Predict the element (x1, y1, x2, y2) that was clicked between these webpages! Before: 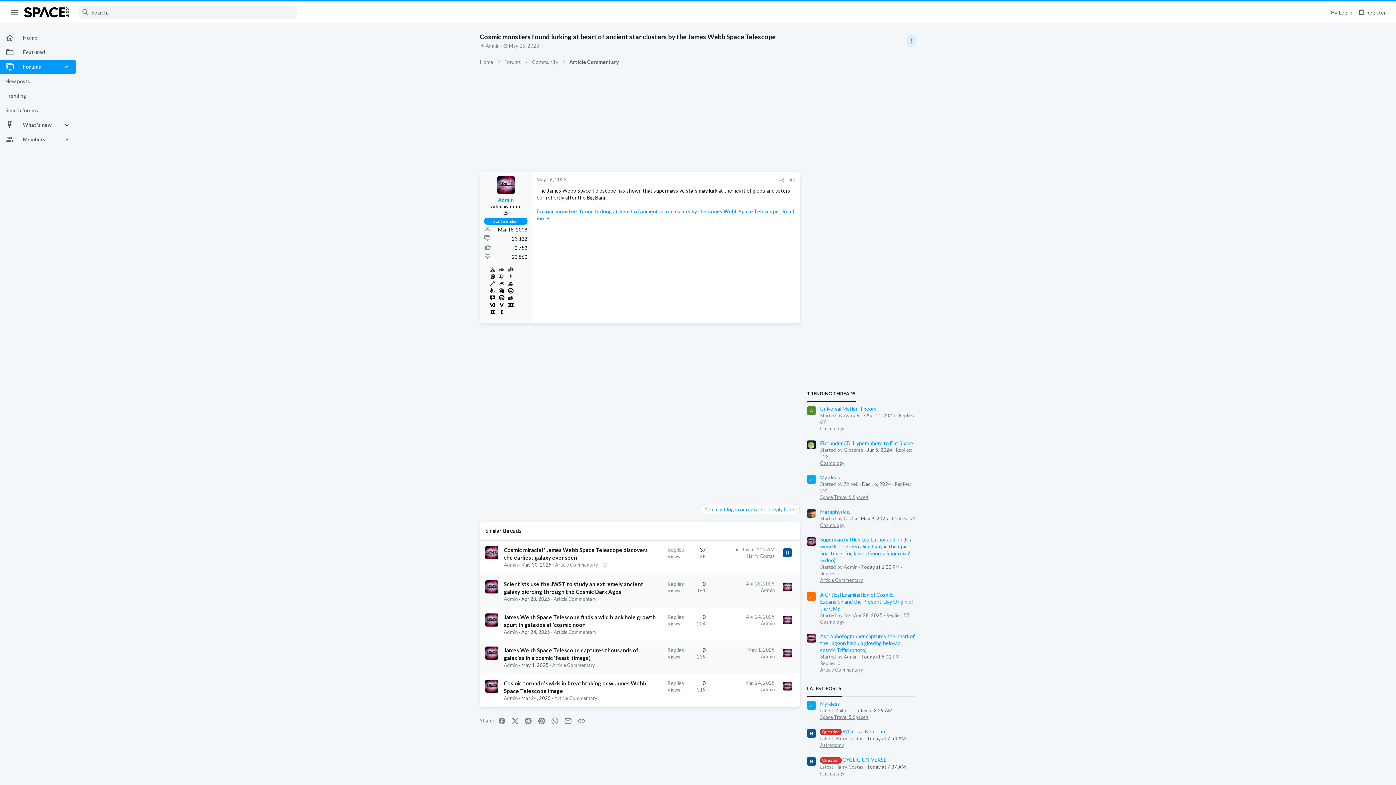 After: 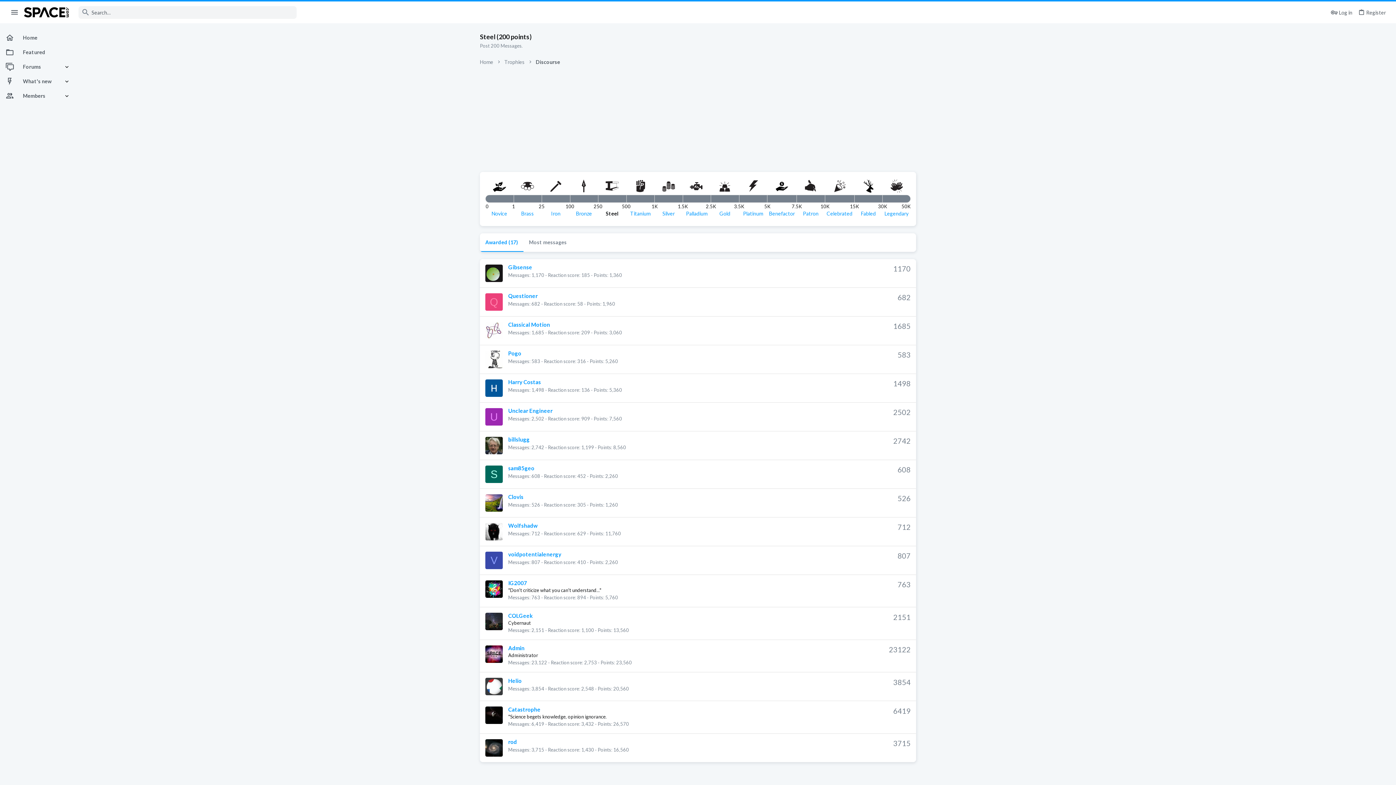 Action: bbox: (497, 272, 505, 279)